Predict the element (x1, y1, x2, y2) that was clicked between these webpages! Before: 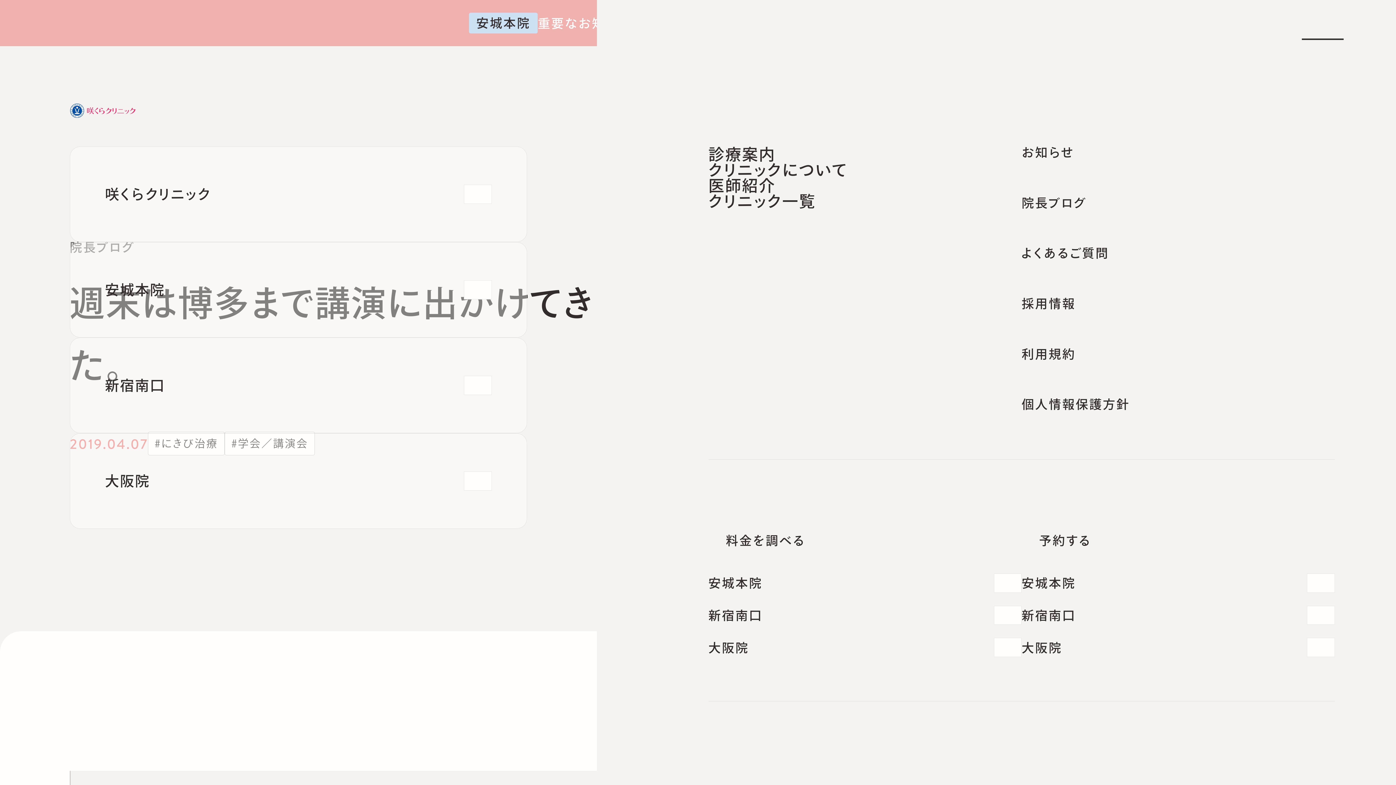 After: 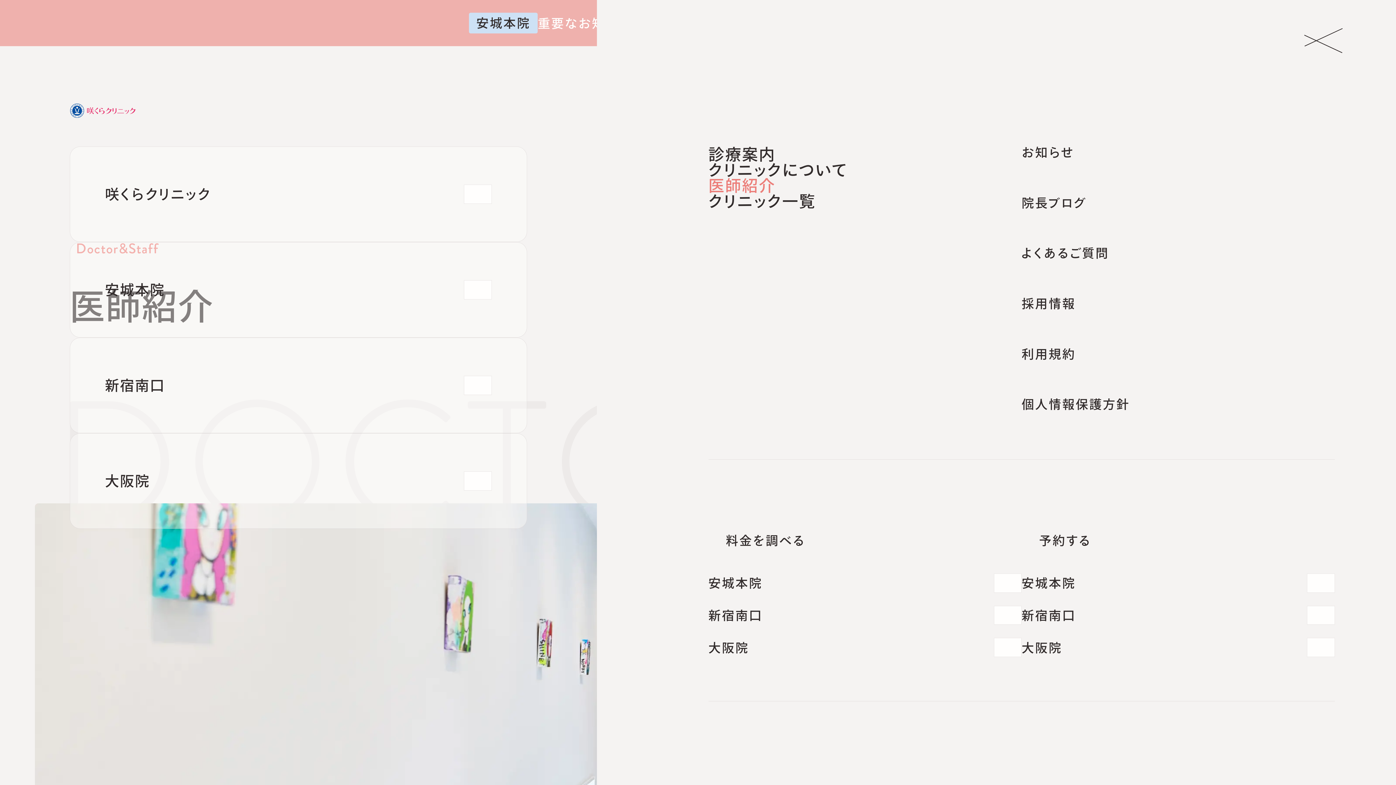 Action: bbox: (708, 176, 775, 194) label: 医師紹介